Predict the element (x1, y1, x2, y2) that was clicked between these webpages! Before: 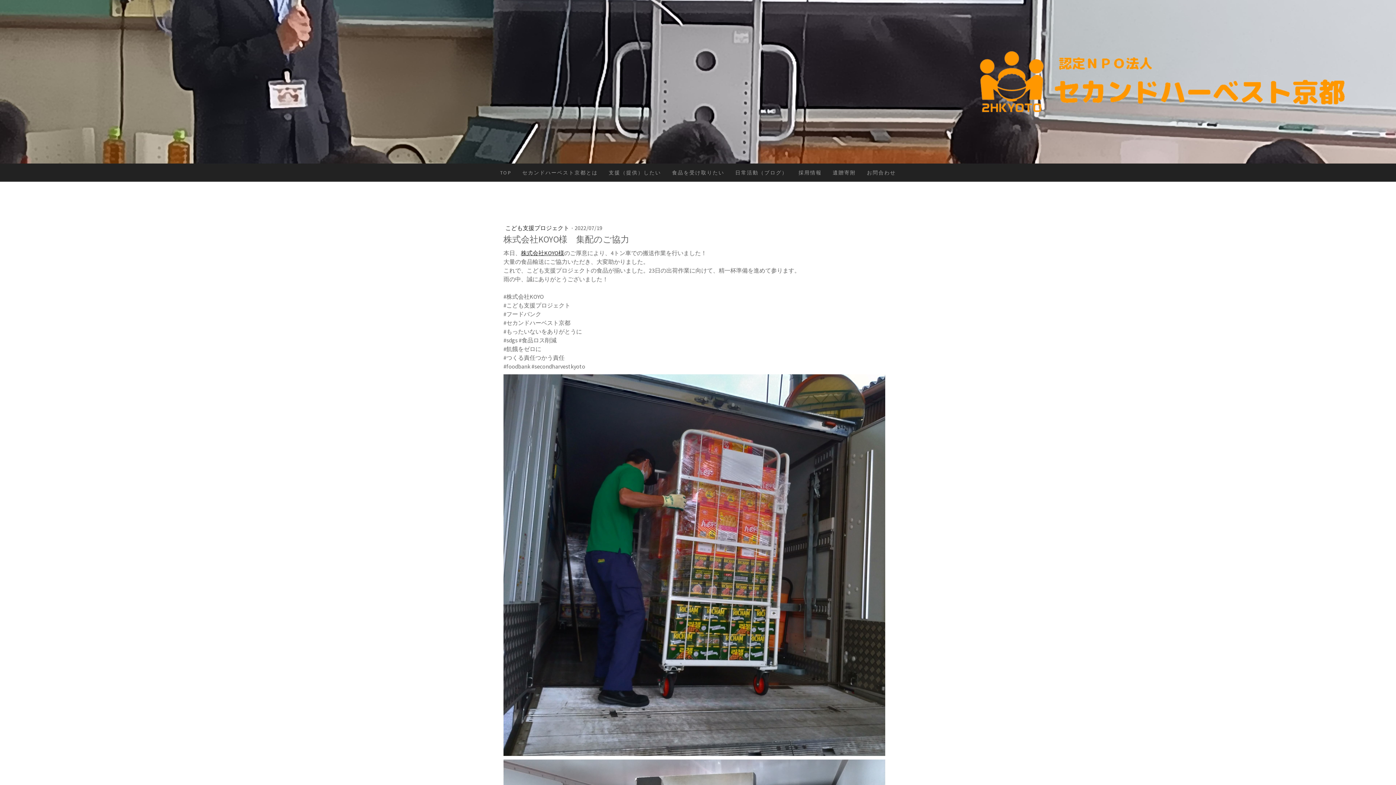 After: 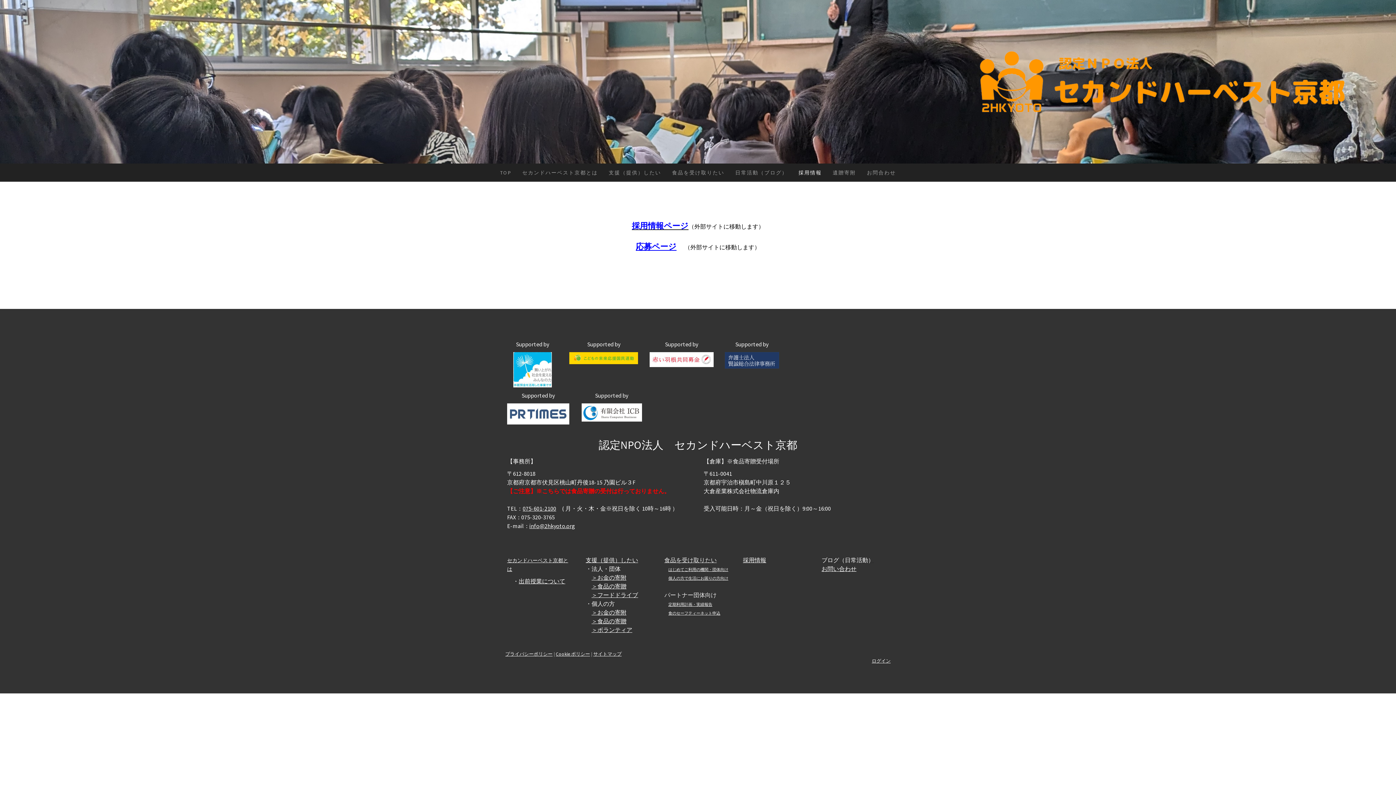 Action: bbox: (793, 163, 827, 181) label: 採用情報